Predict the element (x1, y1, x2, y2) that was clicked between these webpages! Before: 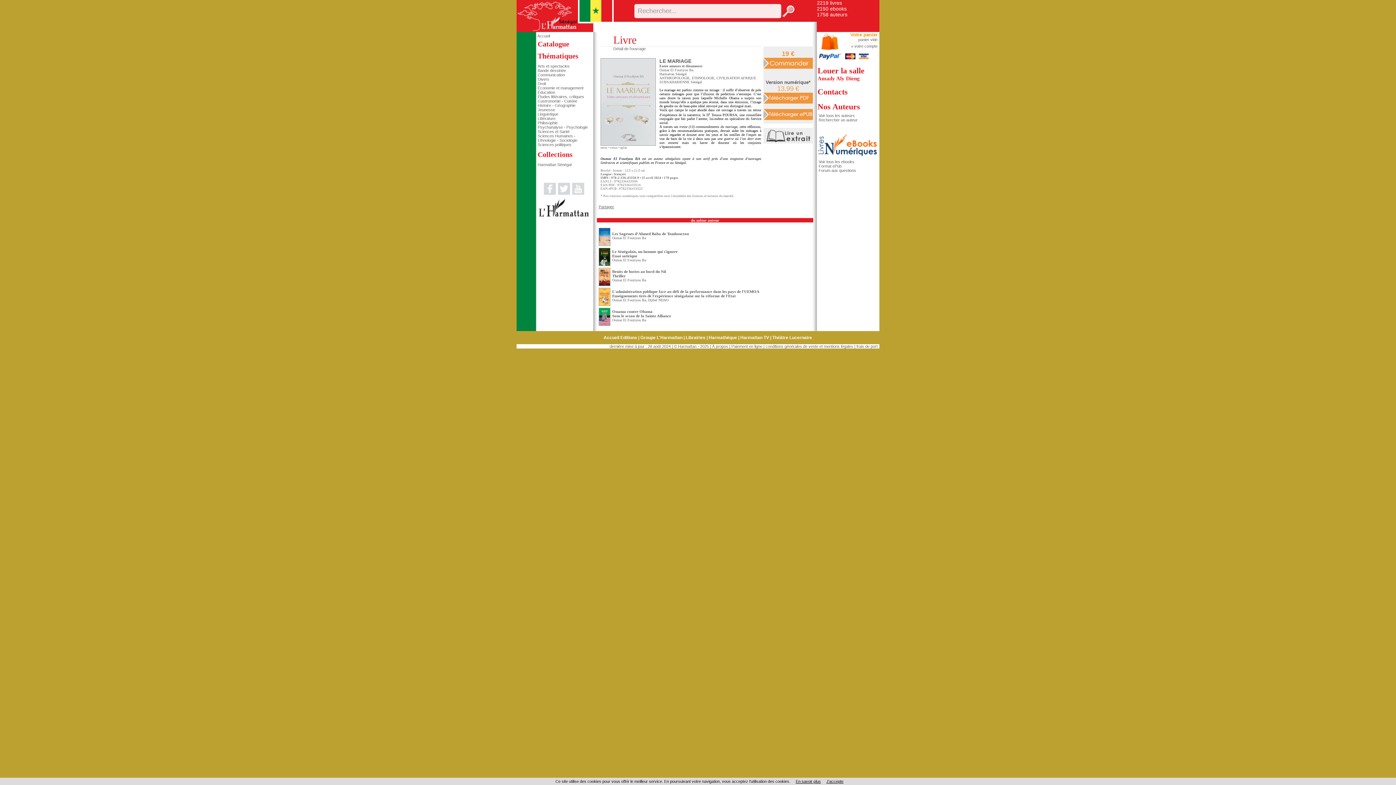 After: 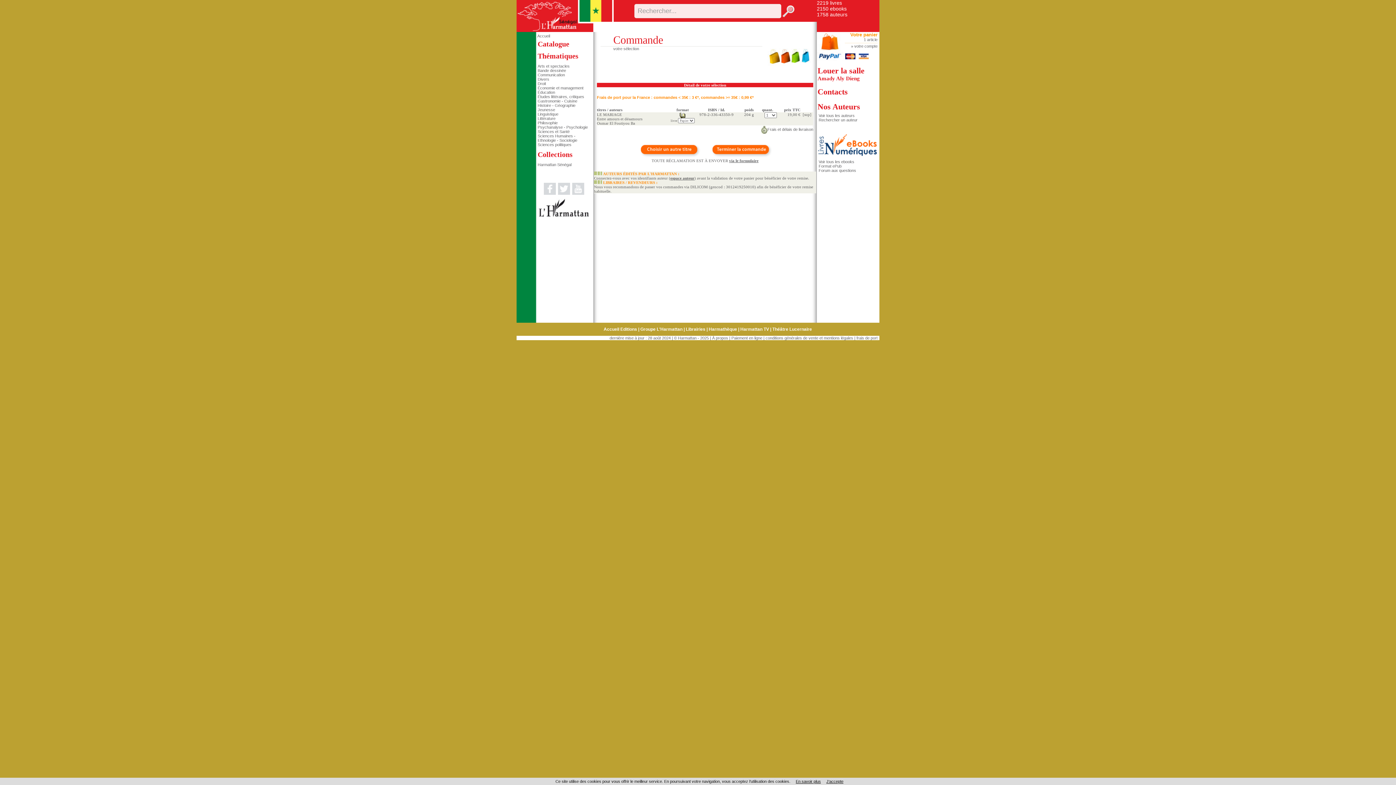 Action: bbox: (763, 65, 813, 69)